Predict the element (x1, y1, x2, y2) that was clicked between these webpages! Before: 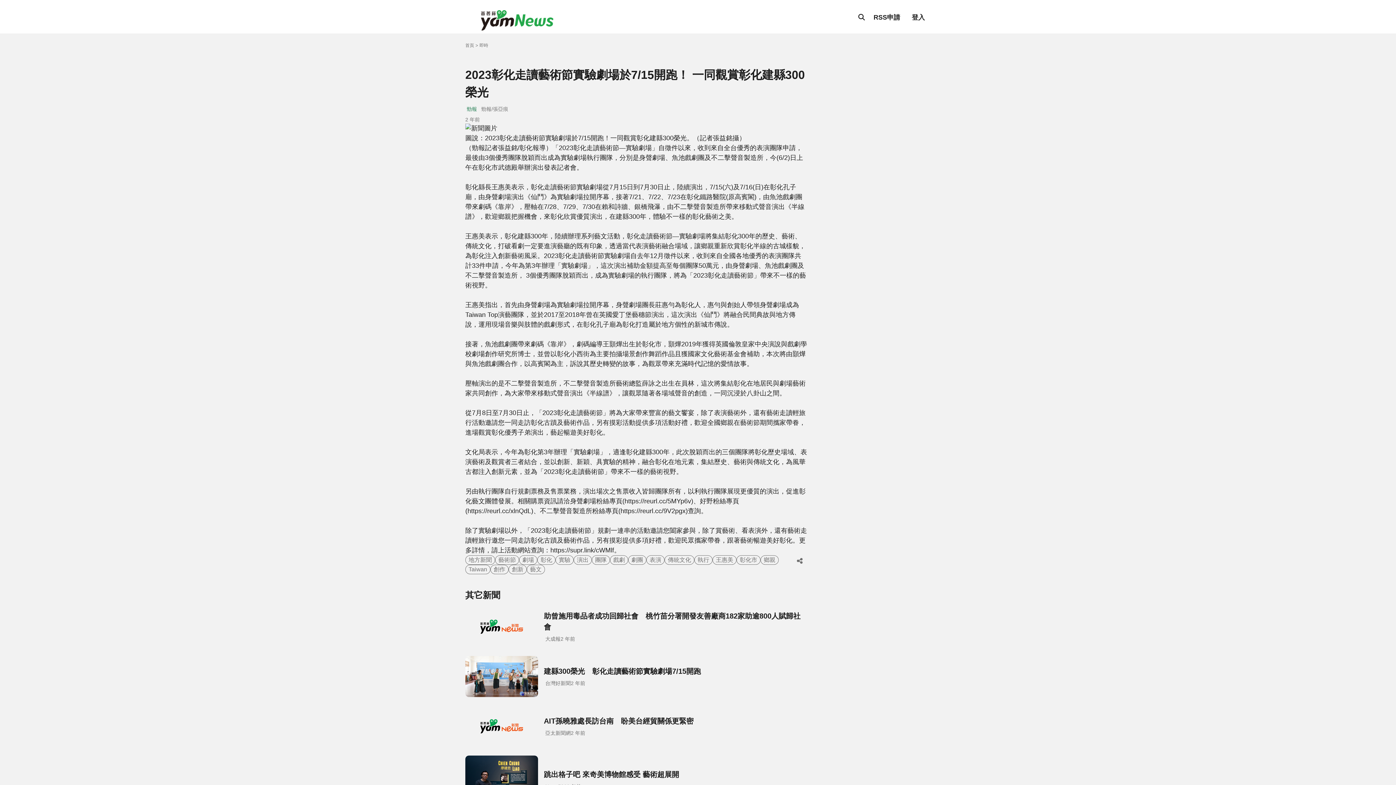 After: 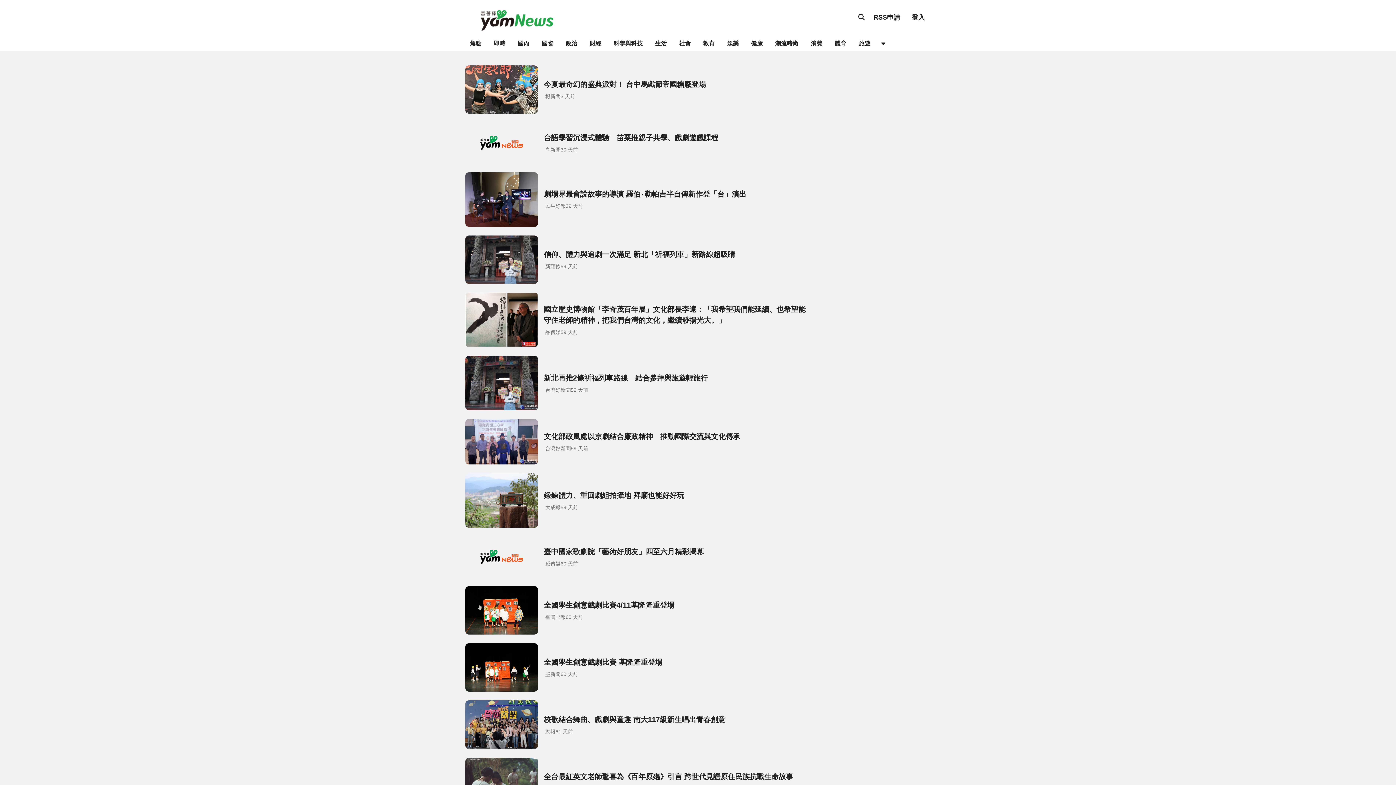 Action: bbox: (610, 555, 628, 565) label: 戲劇